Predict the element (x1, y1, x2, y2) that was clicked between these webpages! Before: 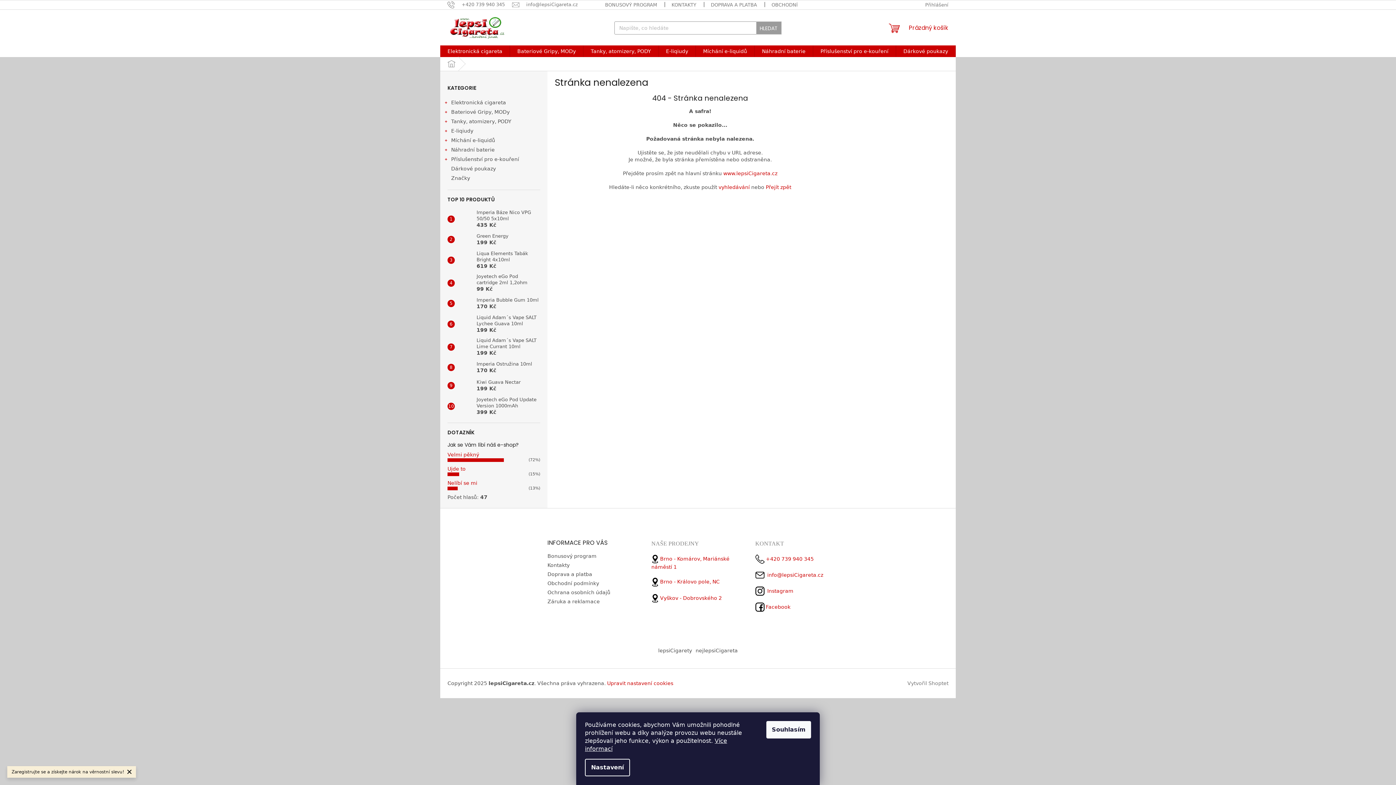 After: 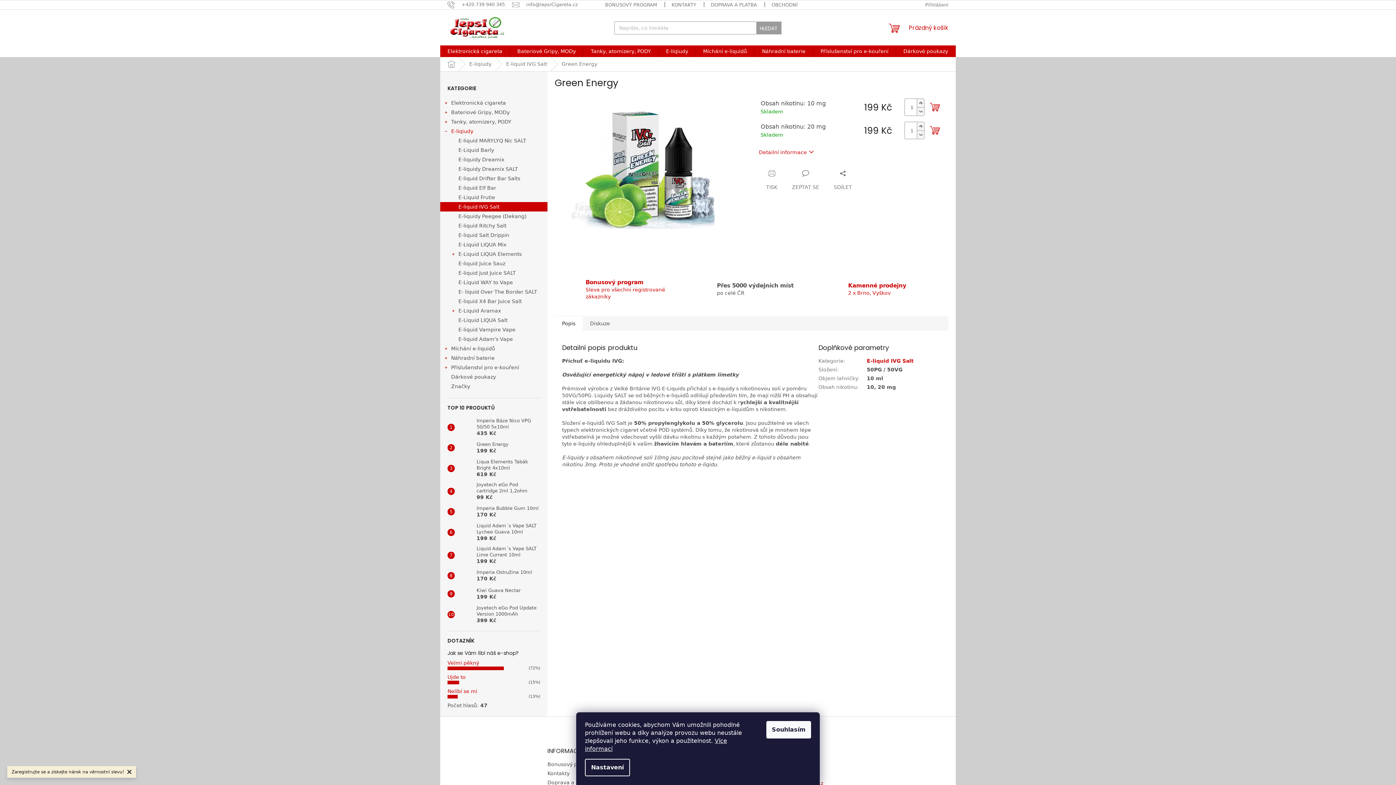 Action: bbox: (454, 232, 473, 246)